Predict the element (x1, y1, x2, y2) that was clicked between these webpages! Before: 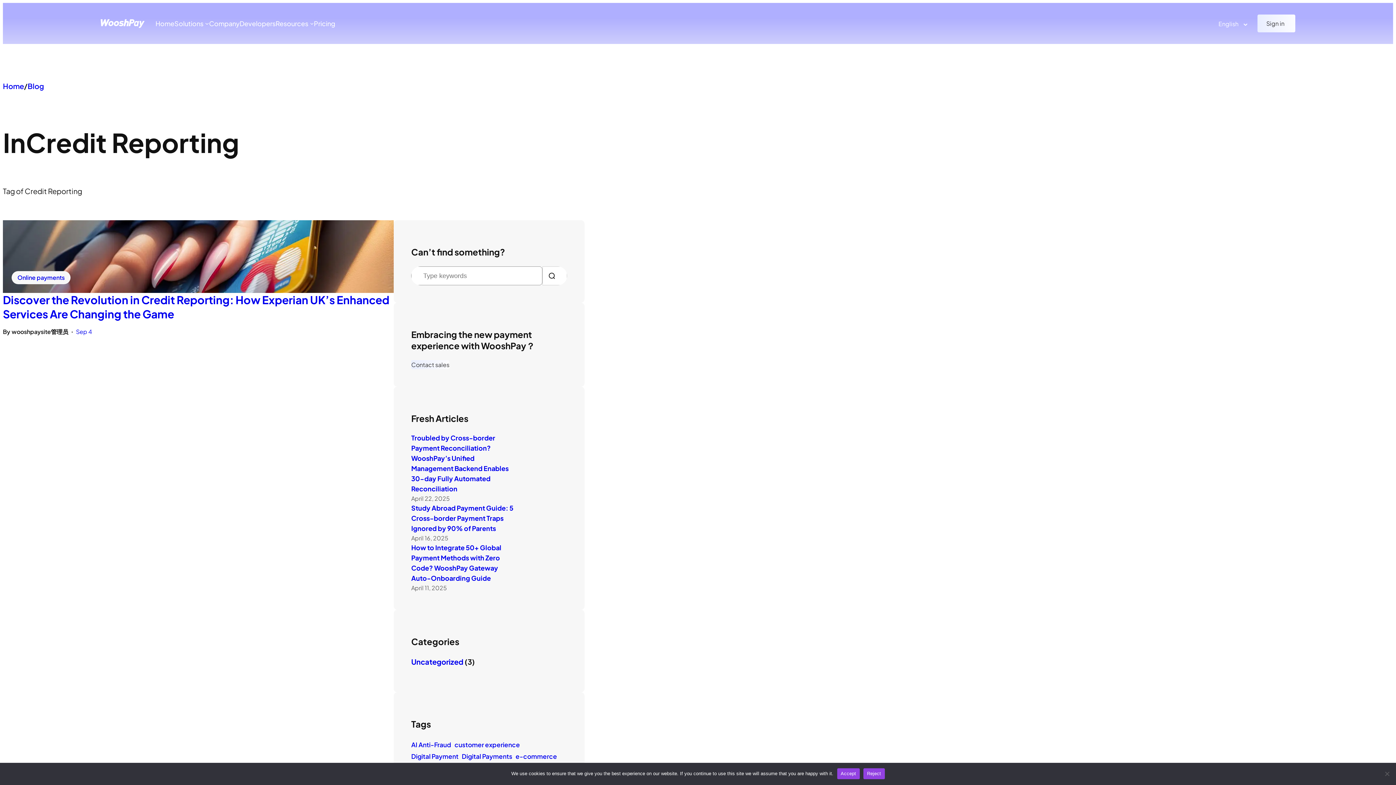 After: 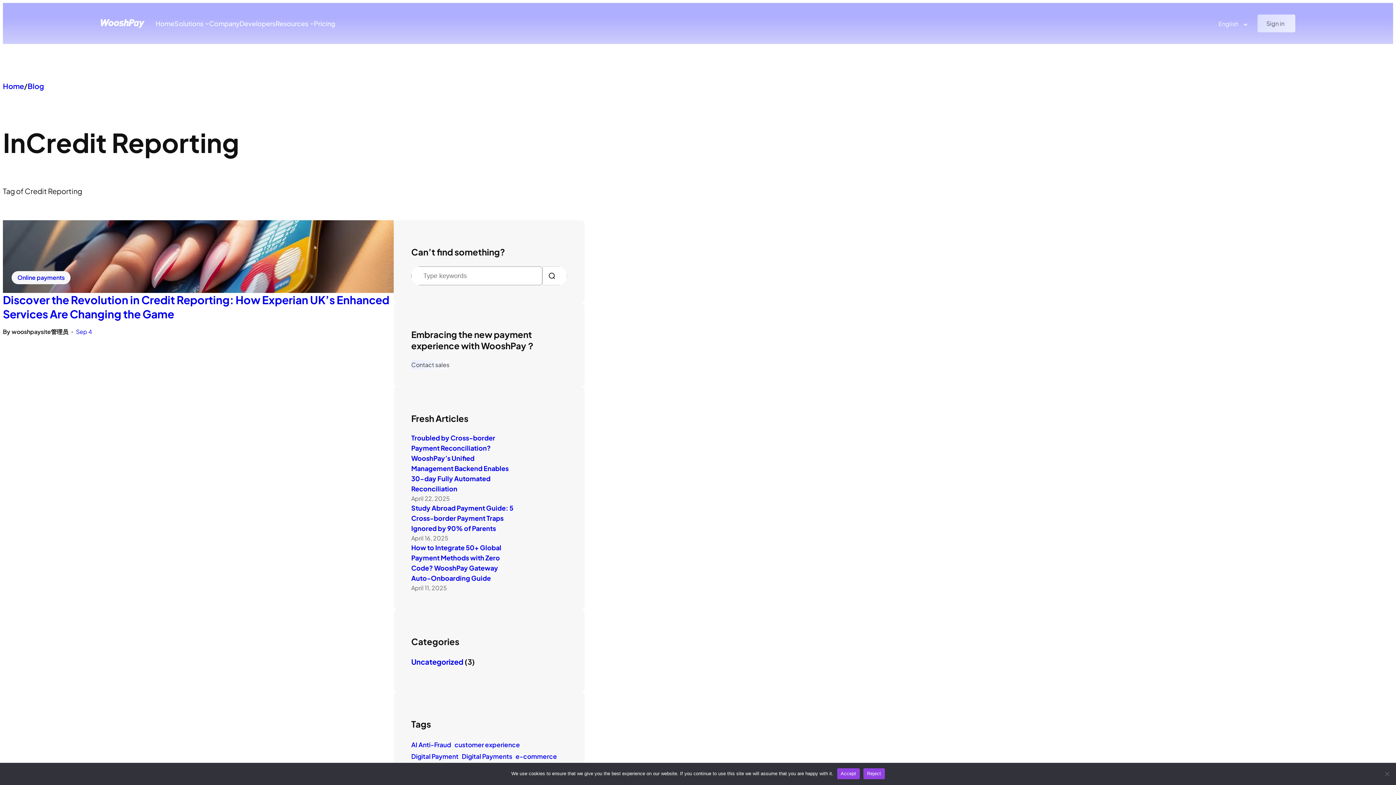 Action: label: Sign in bbox: (1257, 14, 1295, 32)